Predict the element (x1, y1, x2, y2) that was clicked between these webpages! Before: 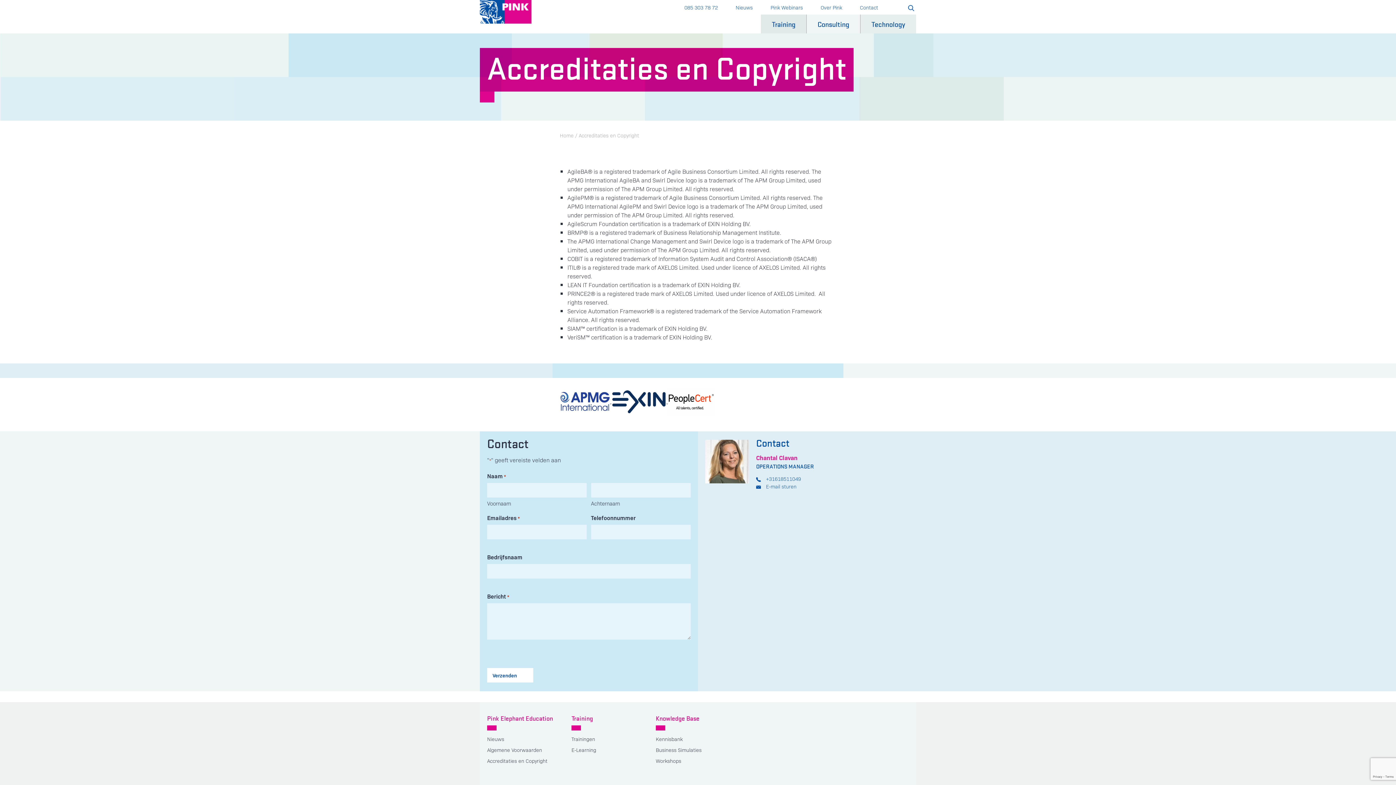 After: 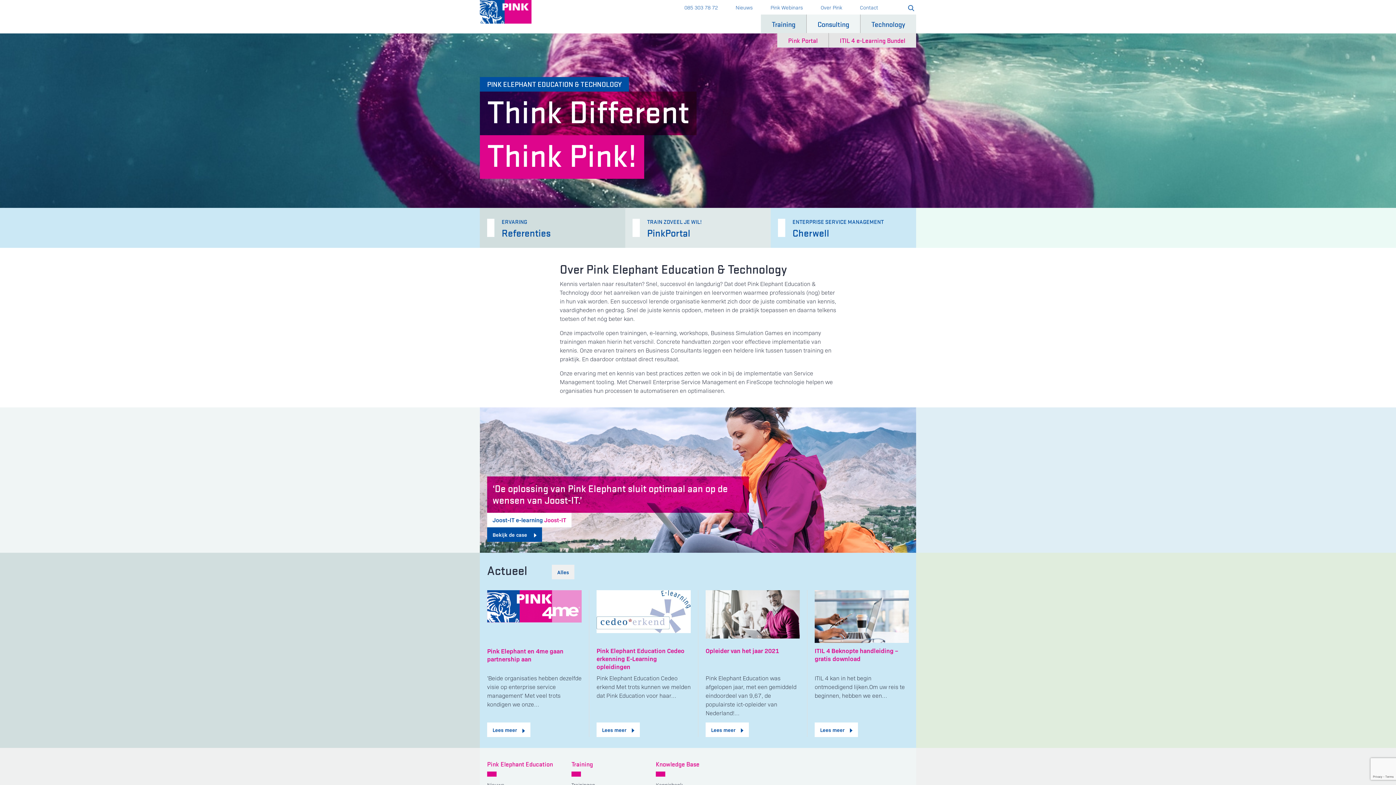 Action: bbox: (480, 0, 531, 24)